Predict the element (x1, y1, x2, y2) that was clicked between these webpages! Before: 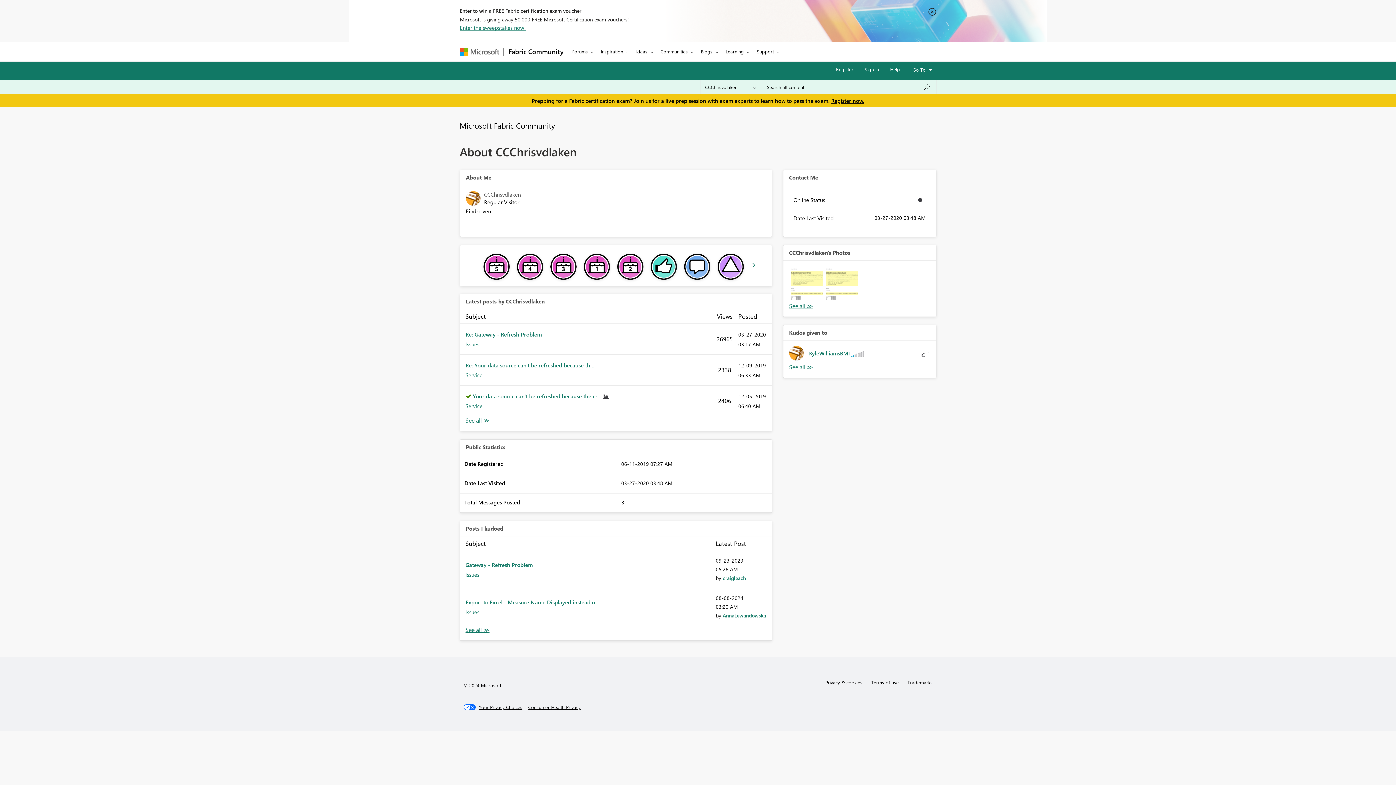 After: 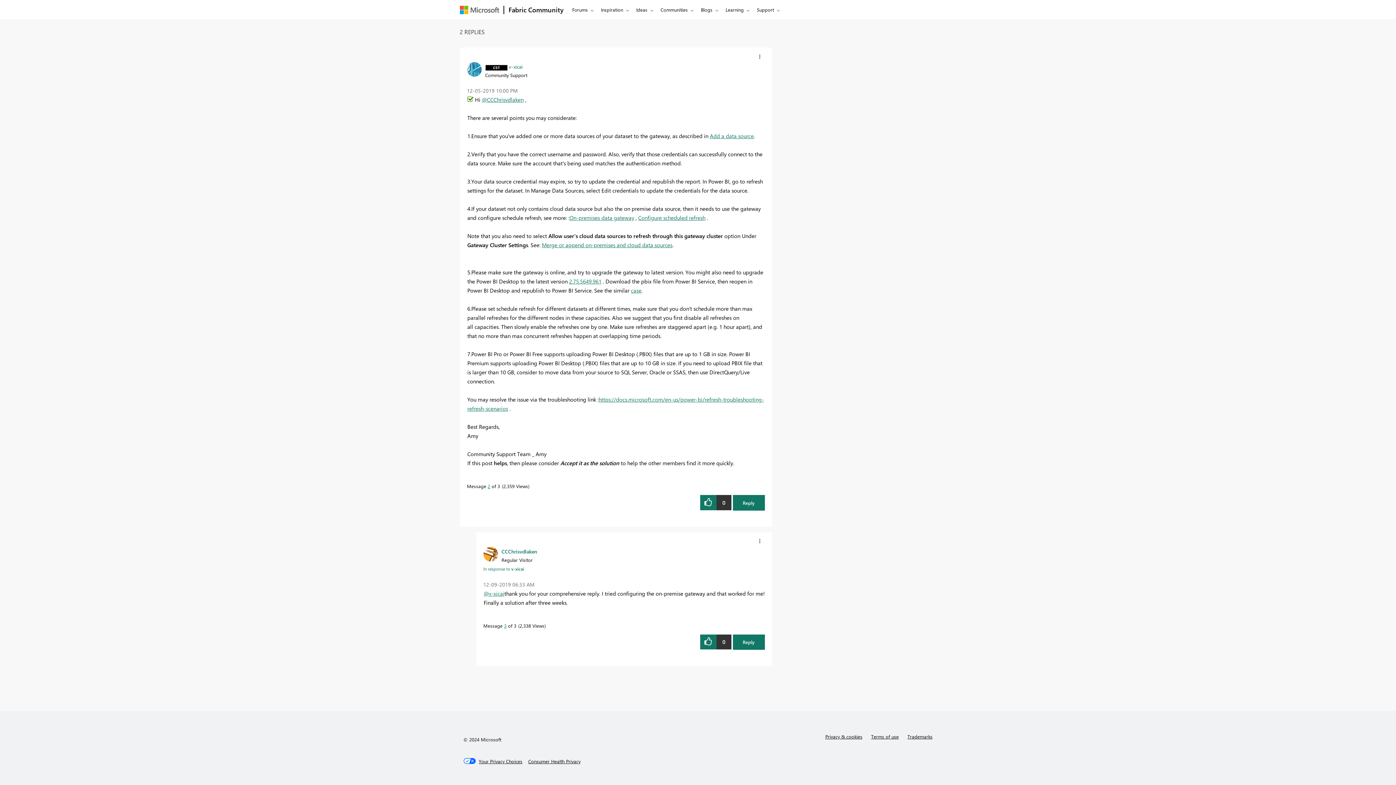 Action: bbox: (465, 361, 594, 369) label: Re: Your data source can't be refreshed because th...